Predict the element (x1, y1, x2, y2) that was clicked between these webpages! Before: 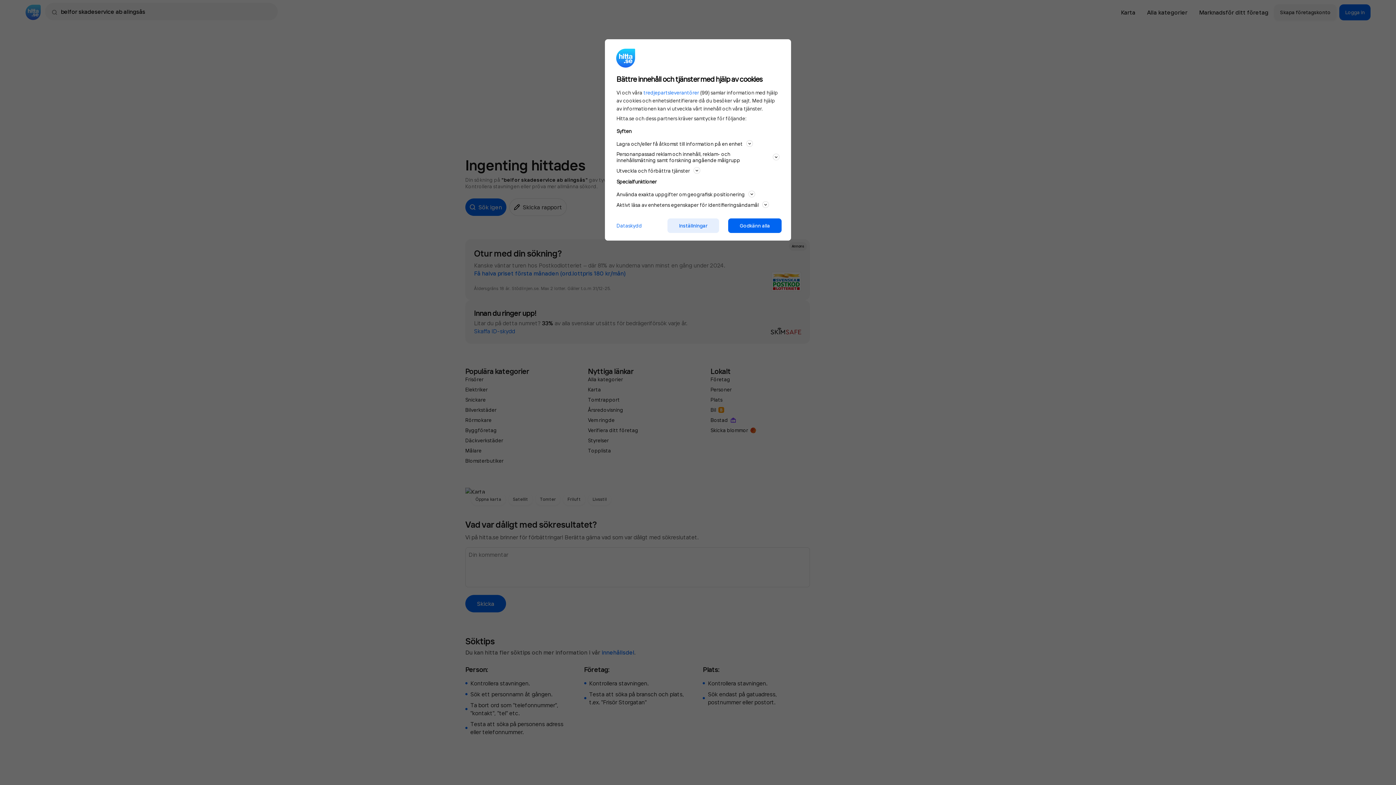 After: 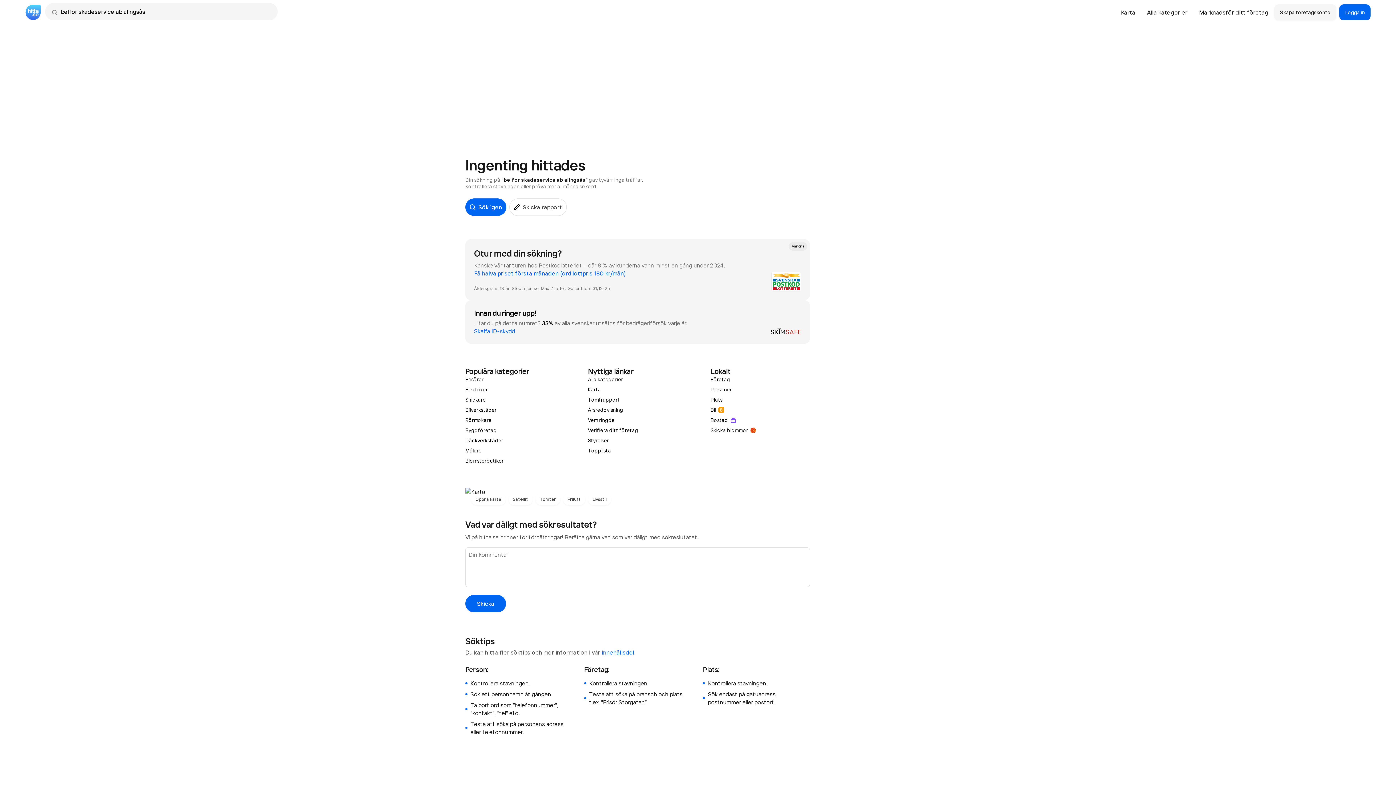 Action: label: Godkänn alla bbox: (728, 218, 781, 233)